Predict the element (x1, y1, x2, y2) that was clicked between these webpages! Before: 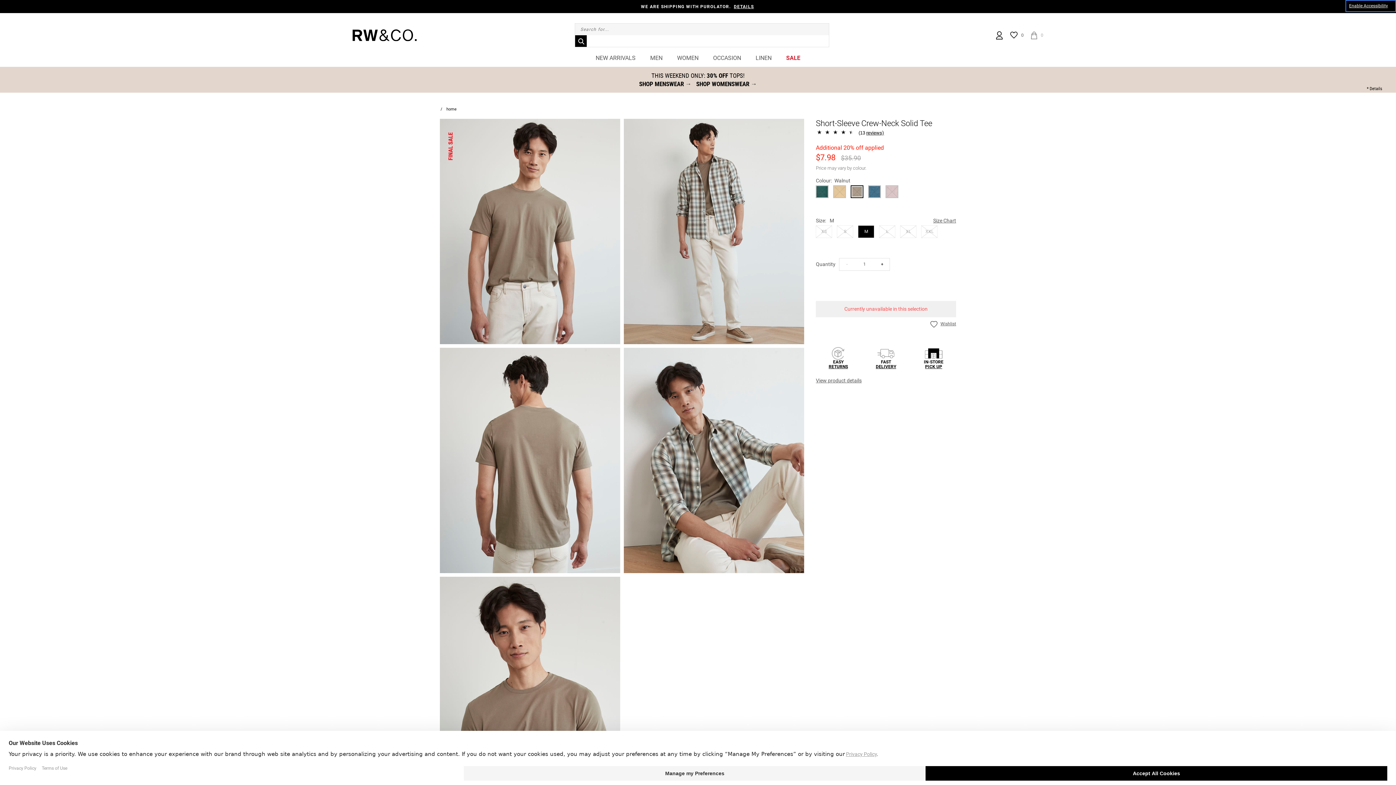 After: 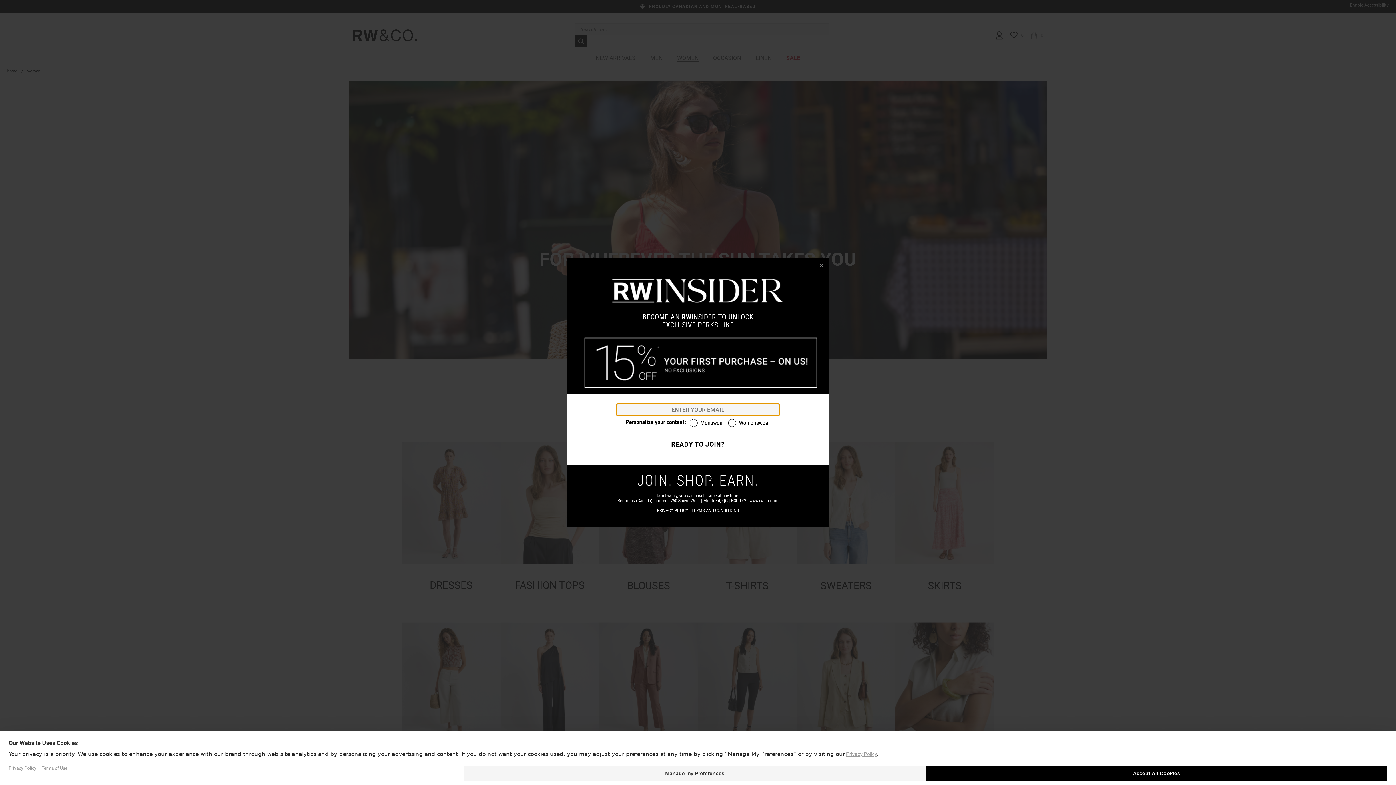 Action: bbox: (670, 54, 706, 61) label: WOMEN